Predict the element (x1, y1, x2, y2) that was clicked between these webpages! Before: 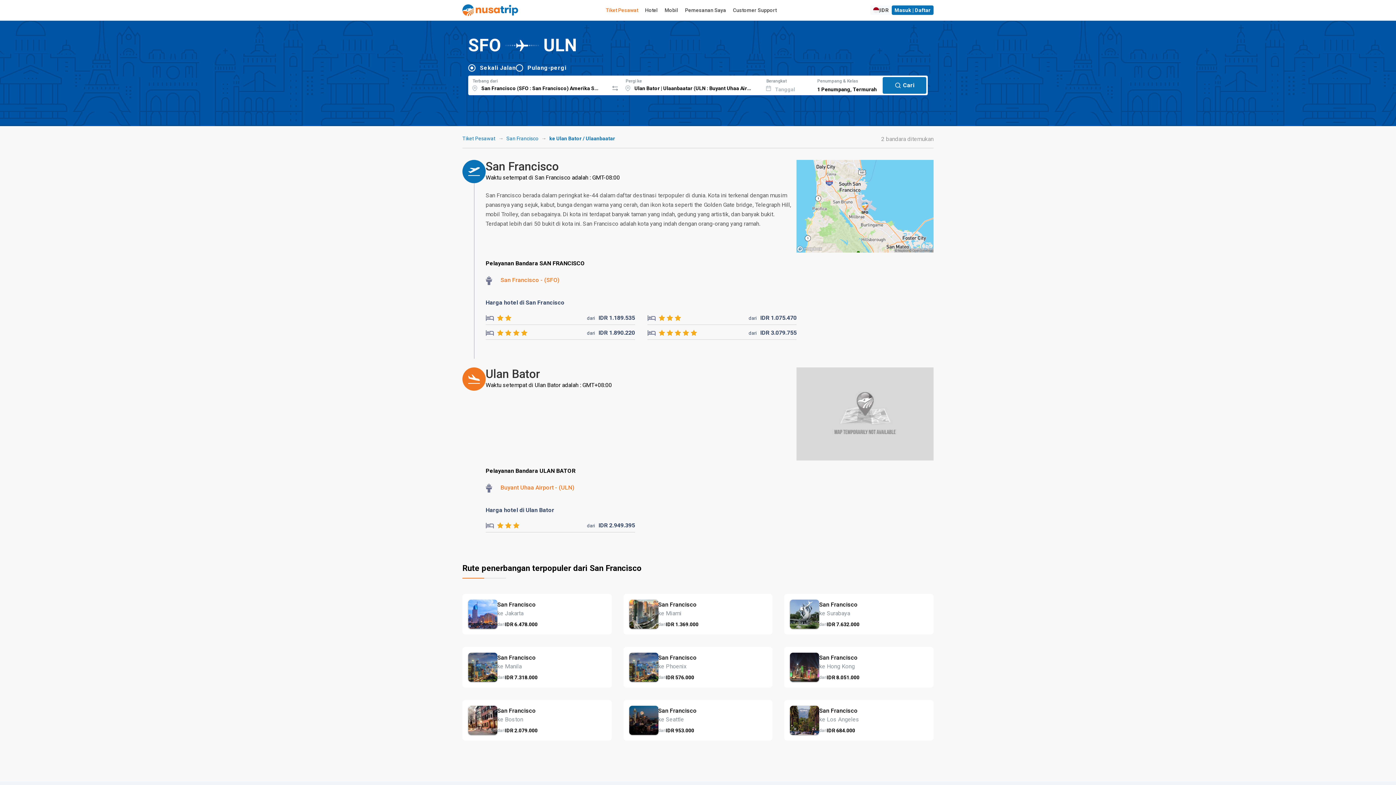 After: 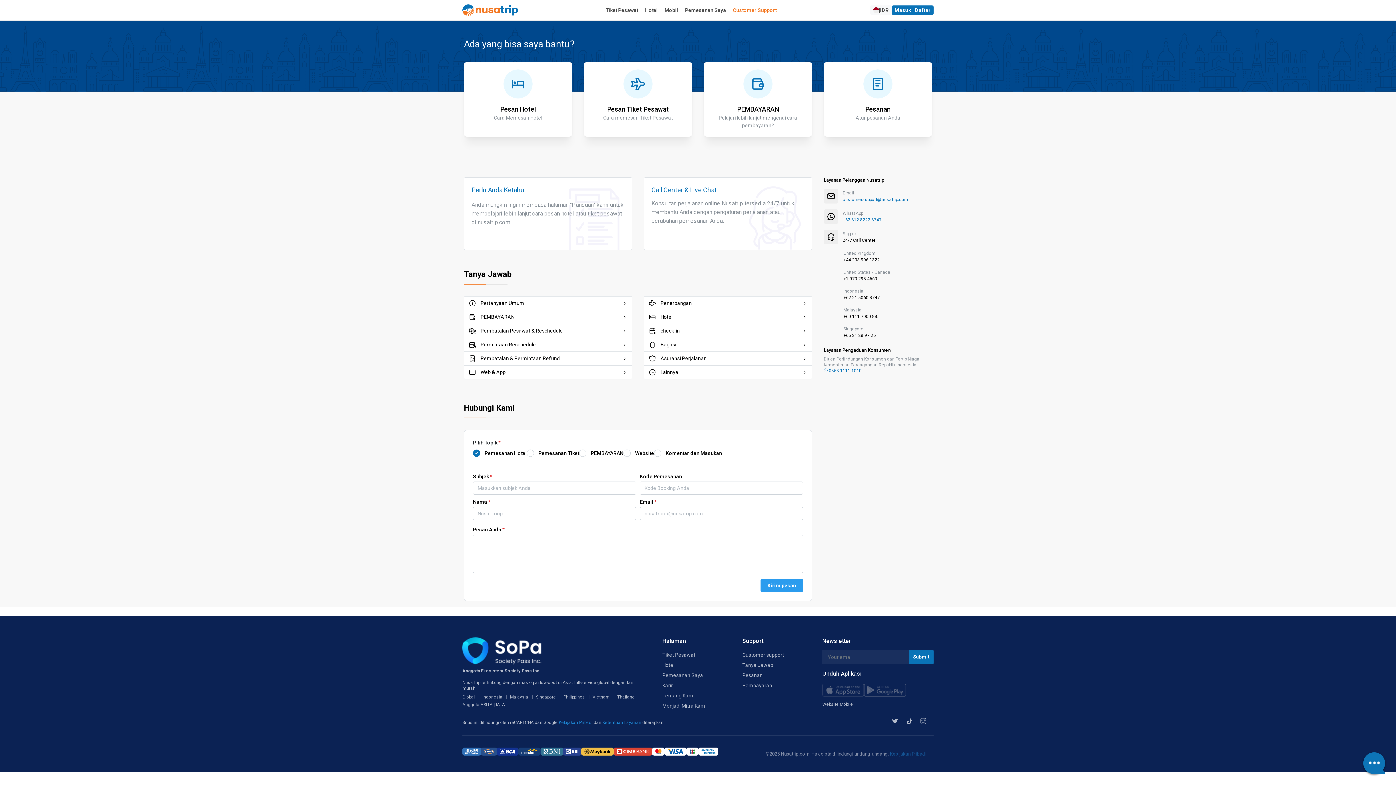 Action: label: Customer Support bbox: (730, 7, 779, 18)